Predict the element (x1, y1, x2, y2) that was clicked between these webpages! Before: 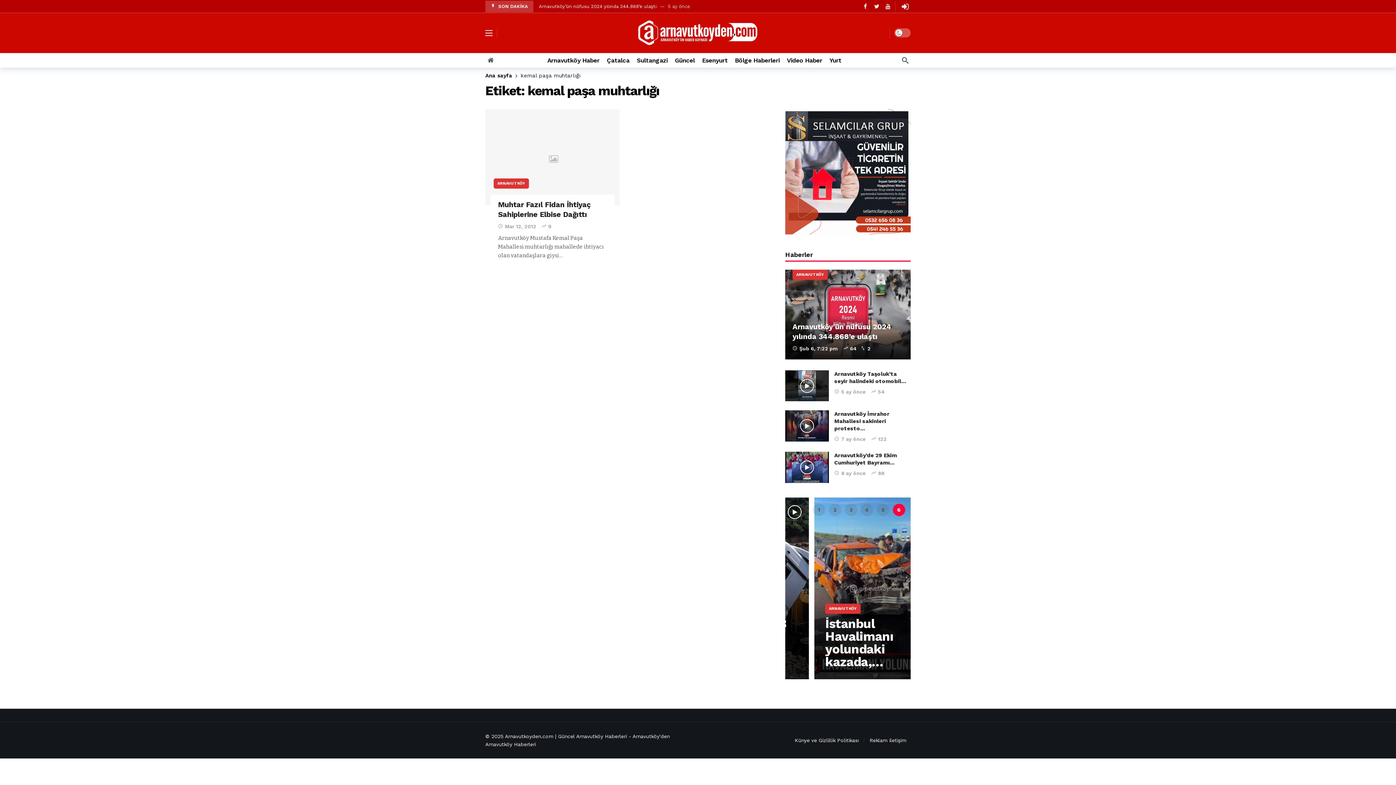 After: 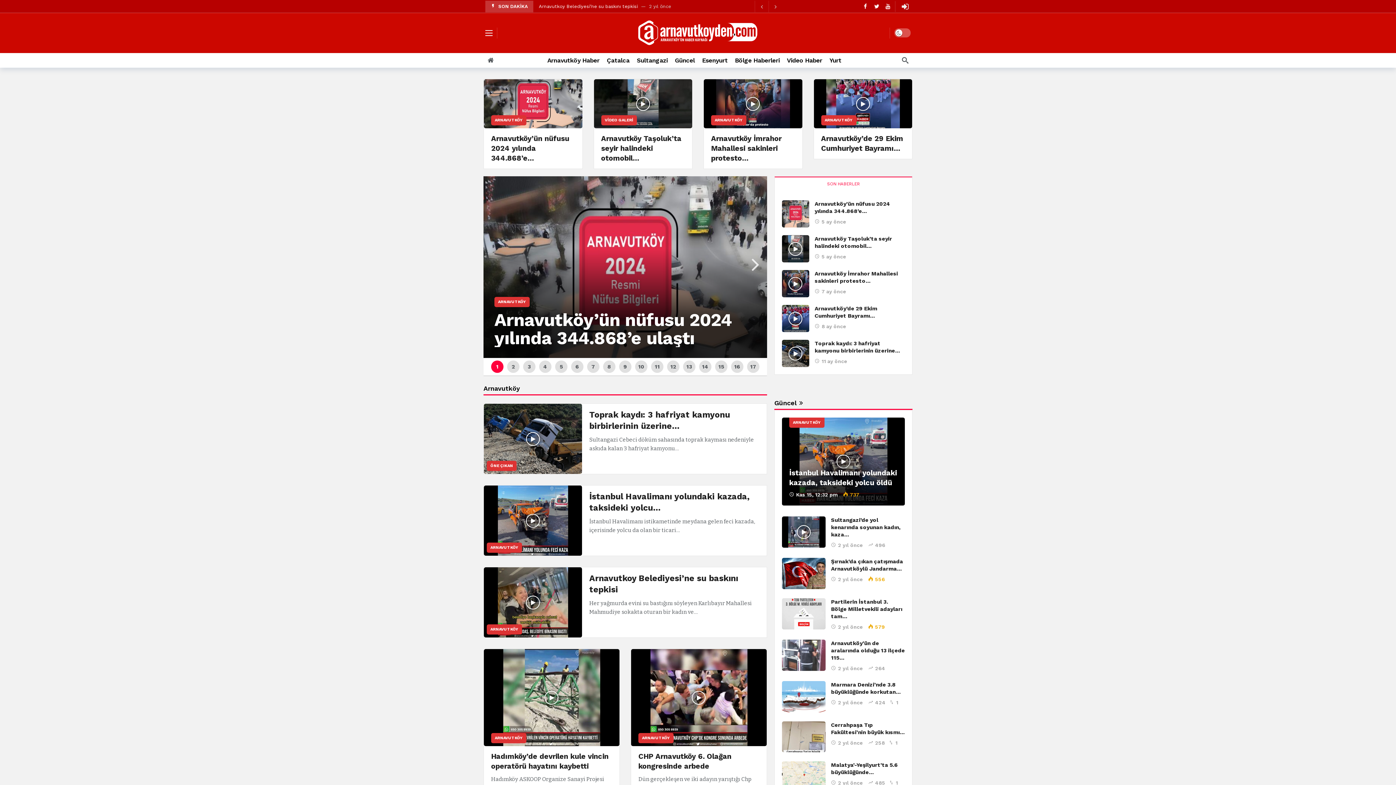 Action: bbox: (485, 54, 496, 65)